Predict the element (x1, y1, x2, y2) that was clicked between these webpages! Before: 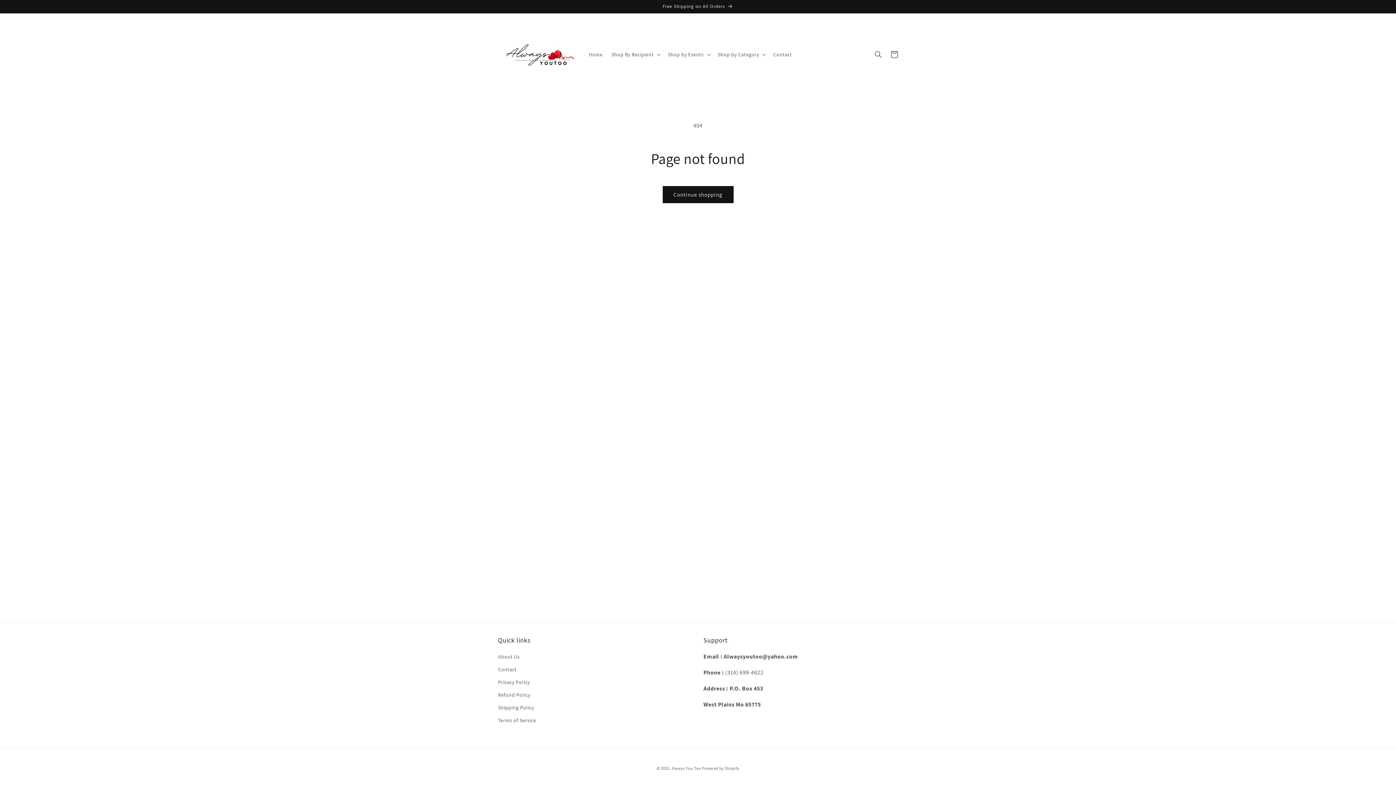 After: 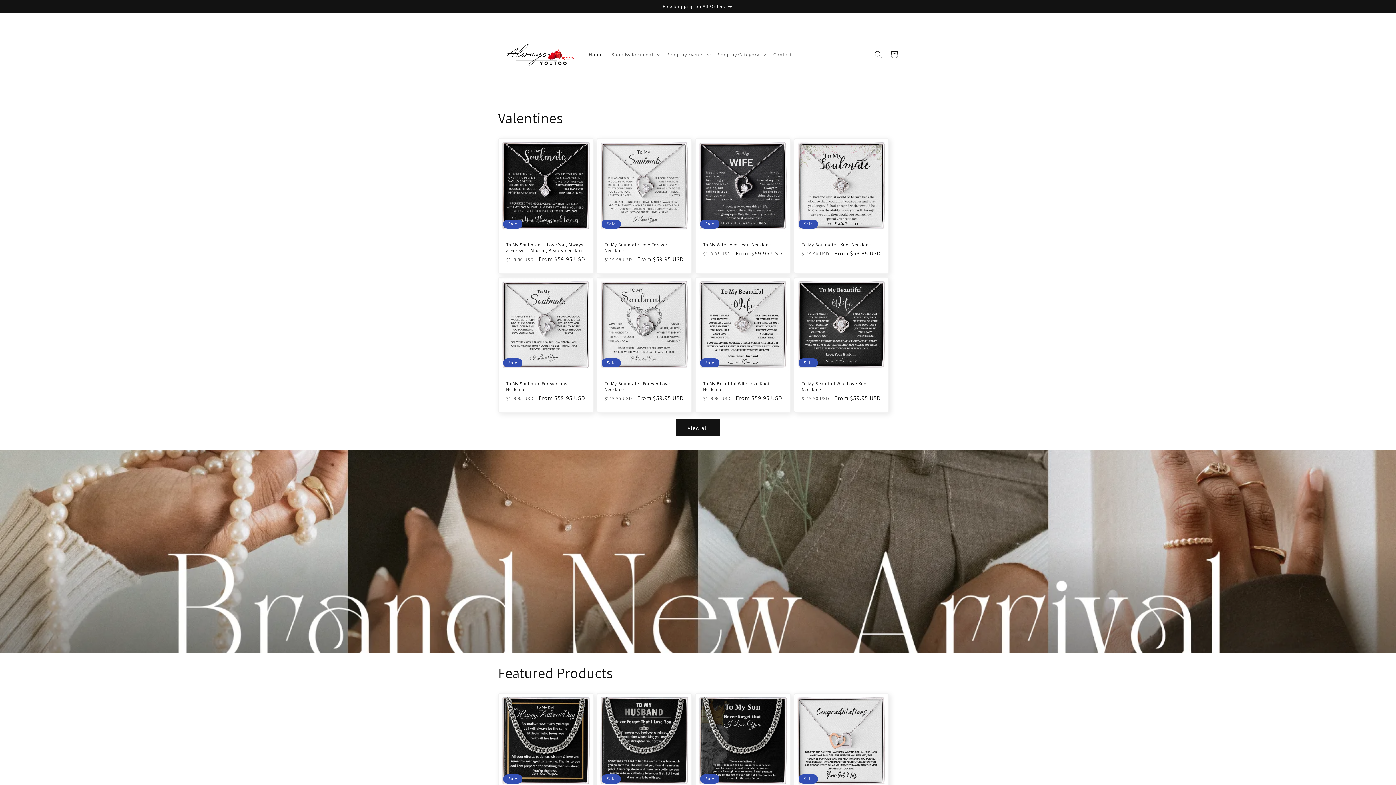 Action: bbox: (495, 13, 577, 95)